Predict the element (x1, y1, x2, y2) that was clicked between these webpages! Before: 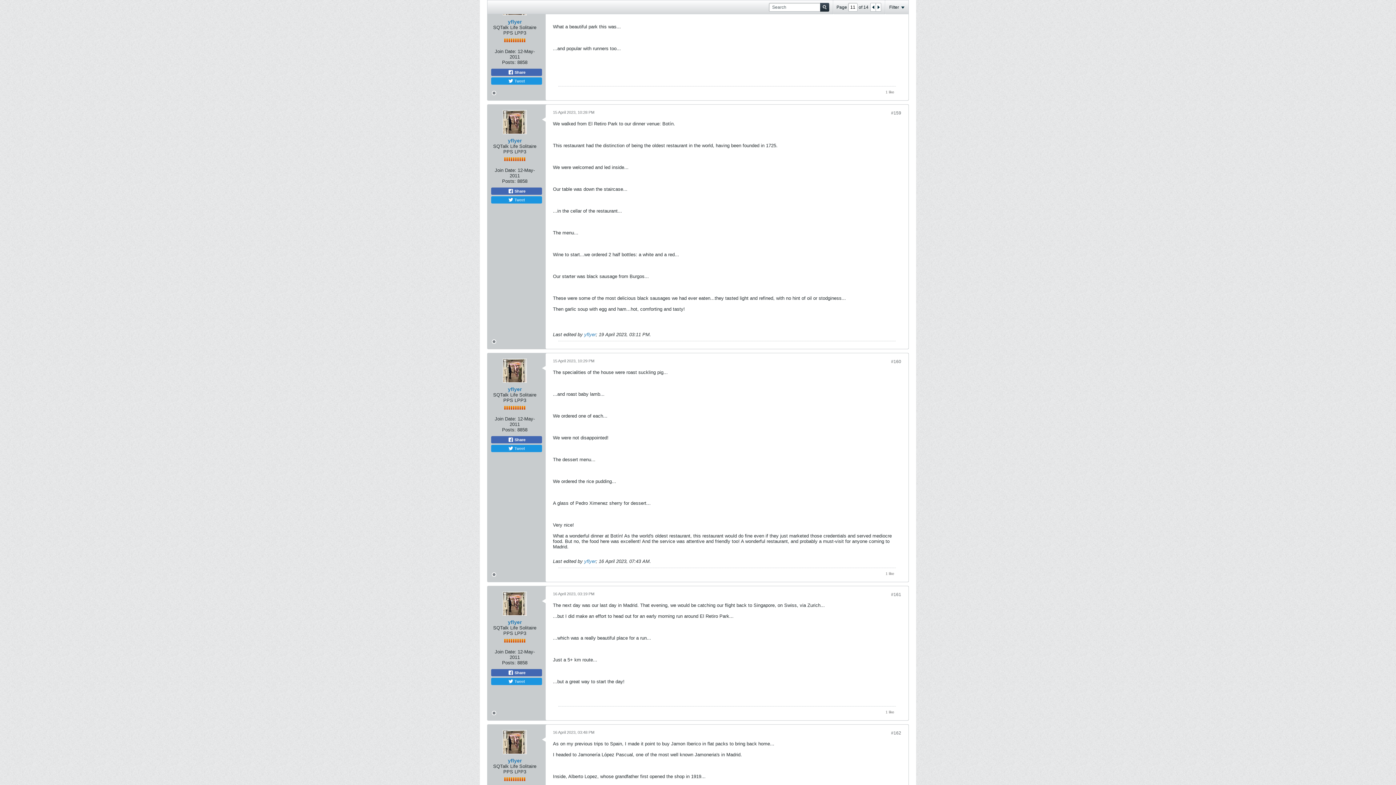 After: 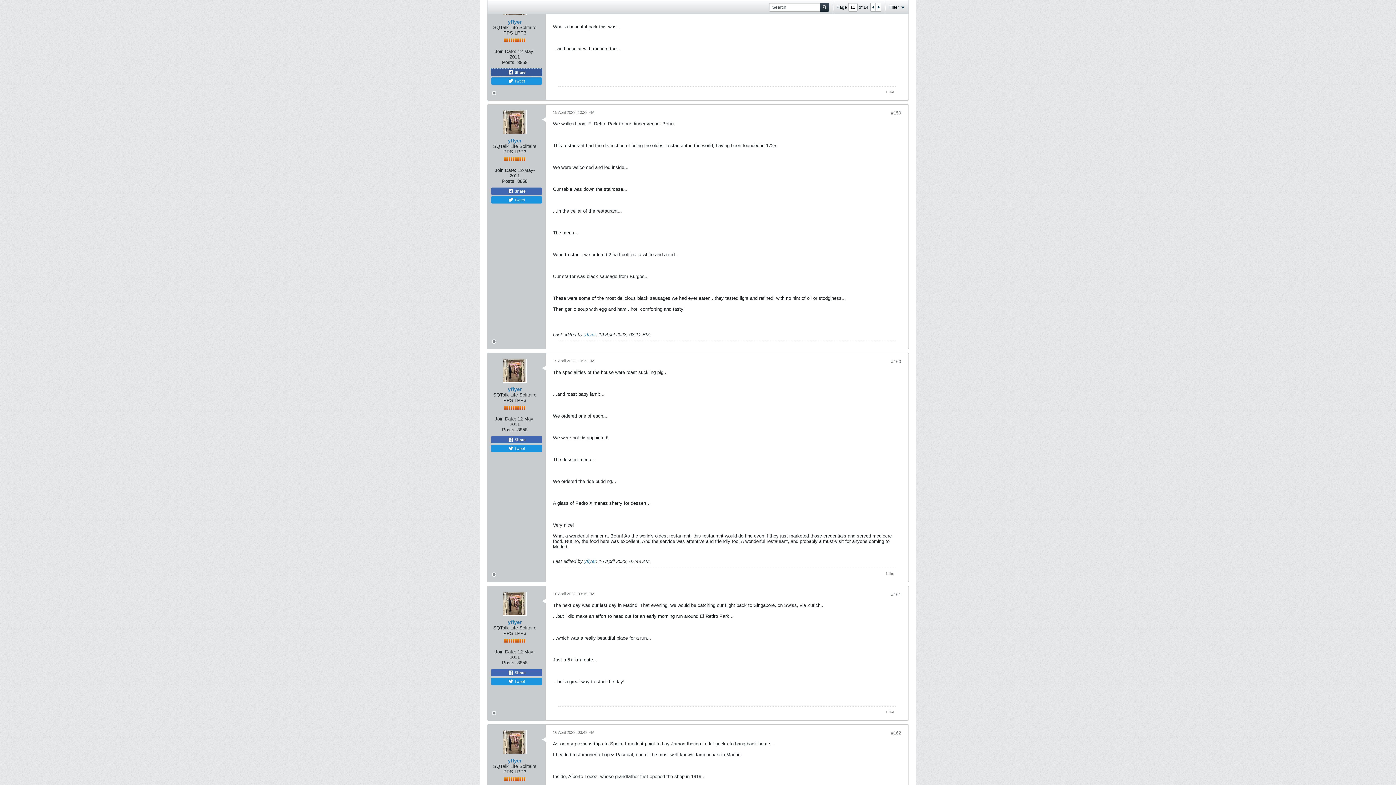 Action: bbox: (491, 68, 542, 76) label:  Share